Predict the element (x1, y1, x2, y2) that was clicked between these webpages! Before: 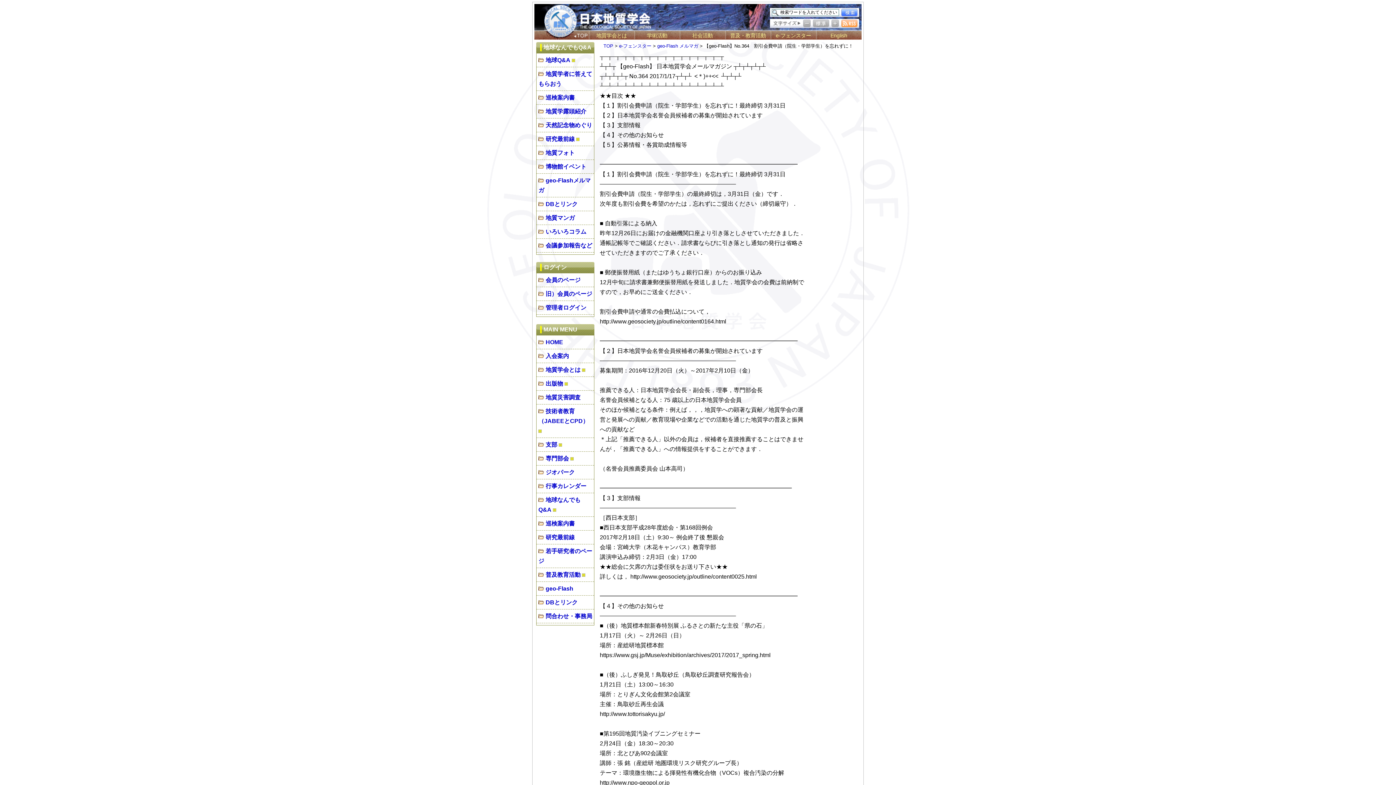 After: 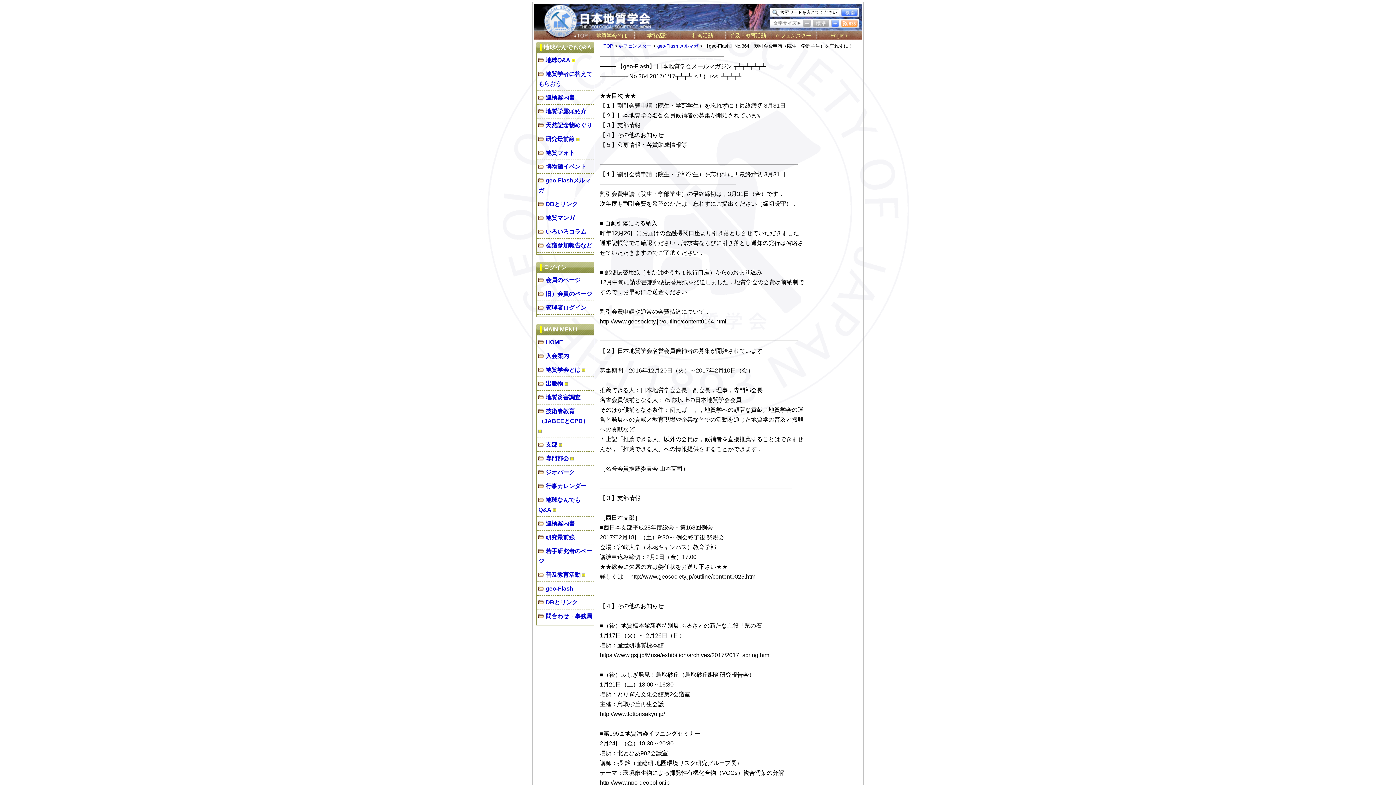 Action: bbox: (831, 19, 839, 27)